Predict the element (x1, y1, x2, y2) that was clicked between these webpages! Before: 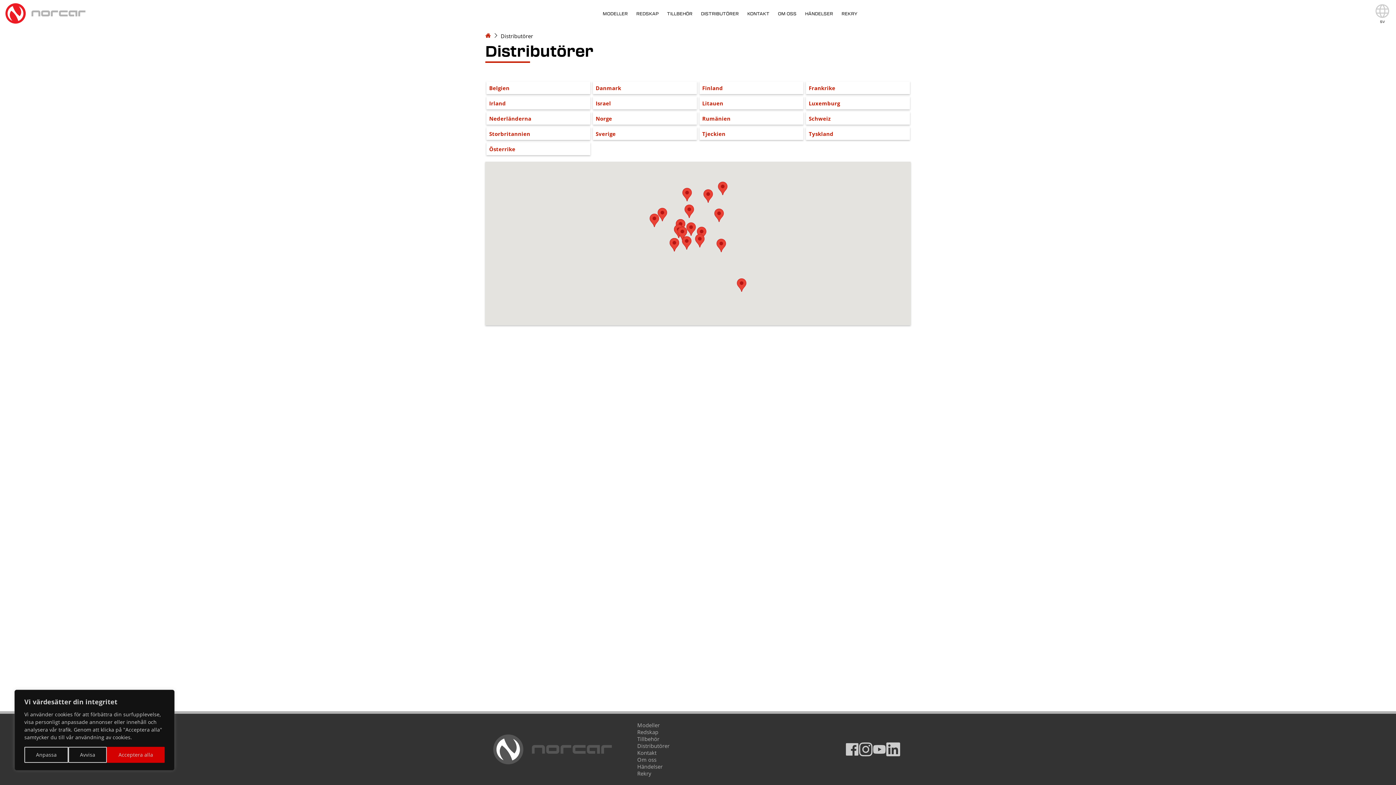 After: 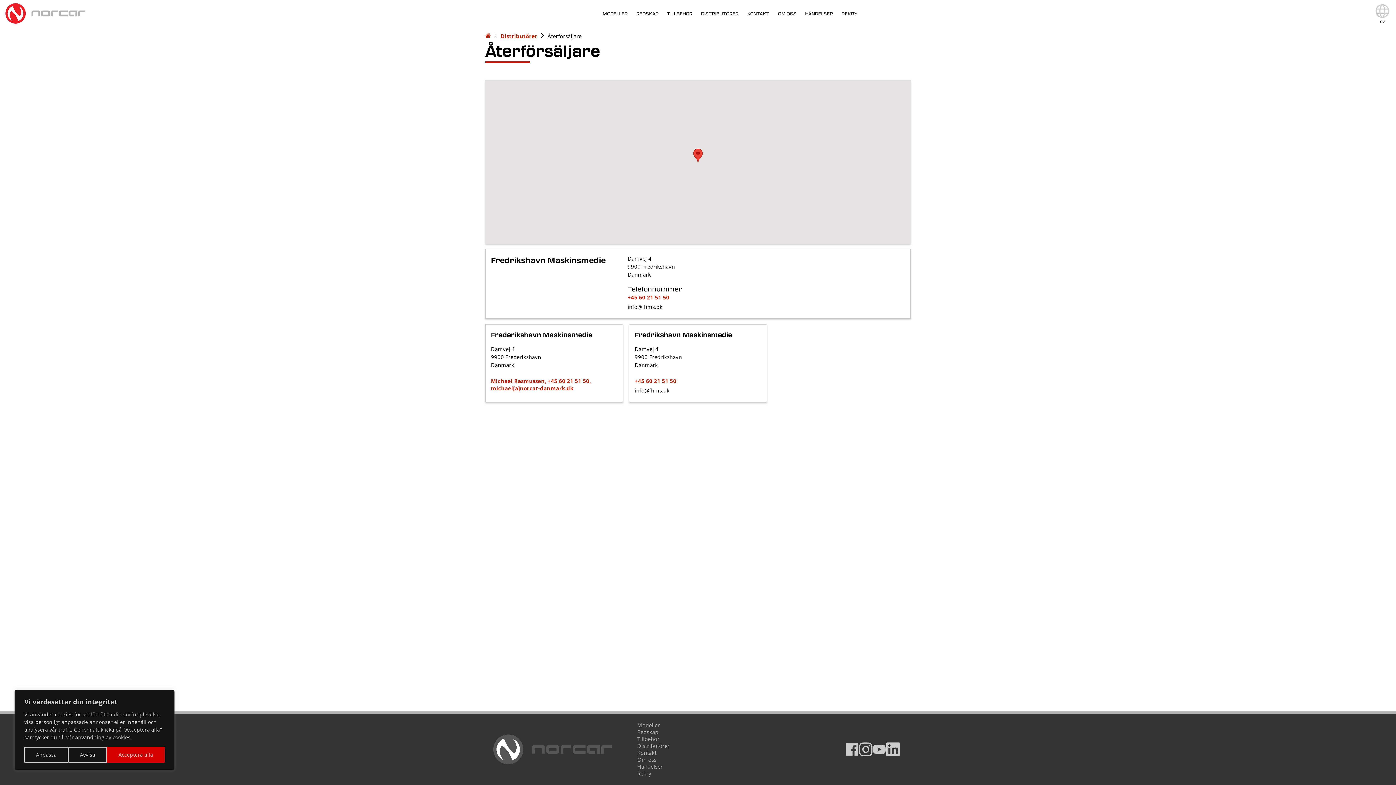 Action: label: Danmark bbox: (593, 81, 696, 94)